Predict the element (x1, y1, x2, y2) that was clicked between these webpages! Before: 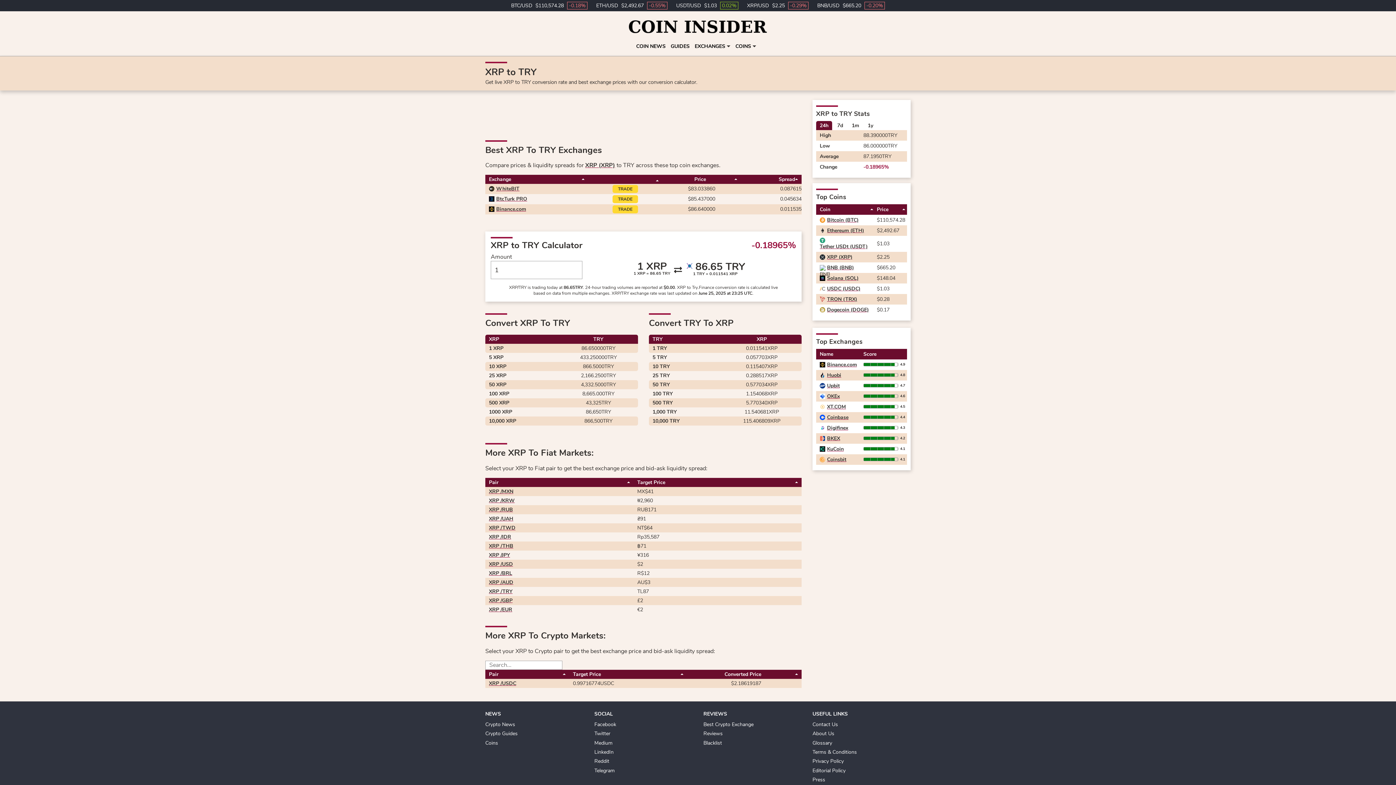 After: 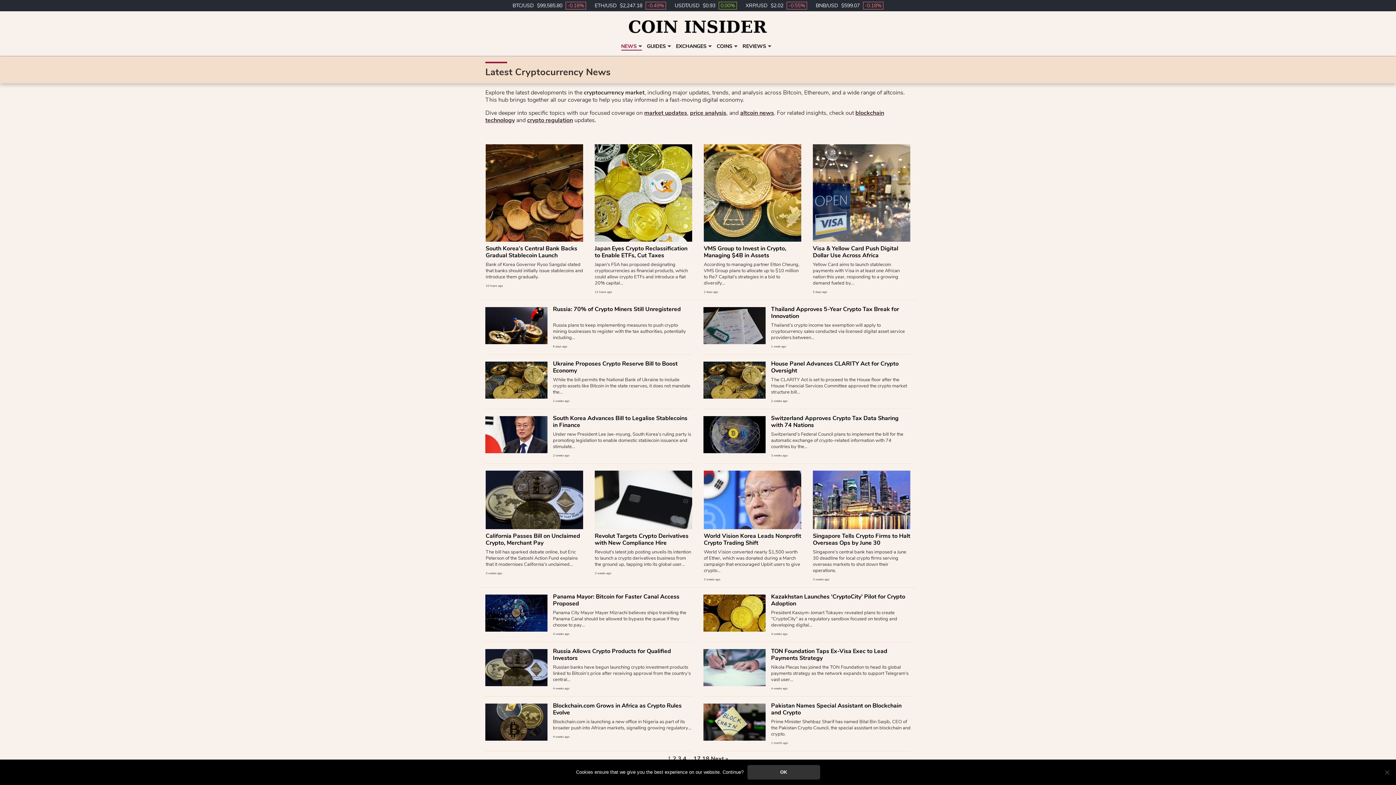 Action: label: Crypto News bbox: (485, 721, 515, 728)